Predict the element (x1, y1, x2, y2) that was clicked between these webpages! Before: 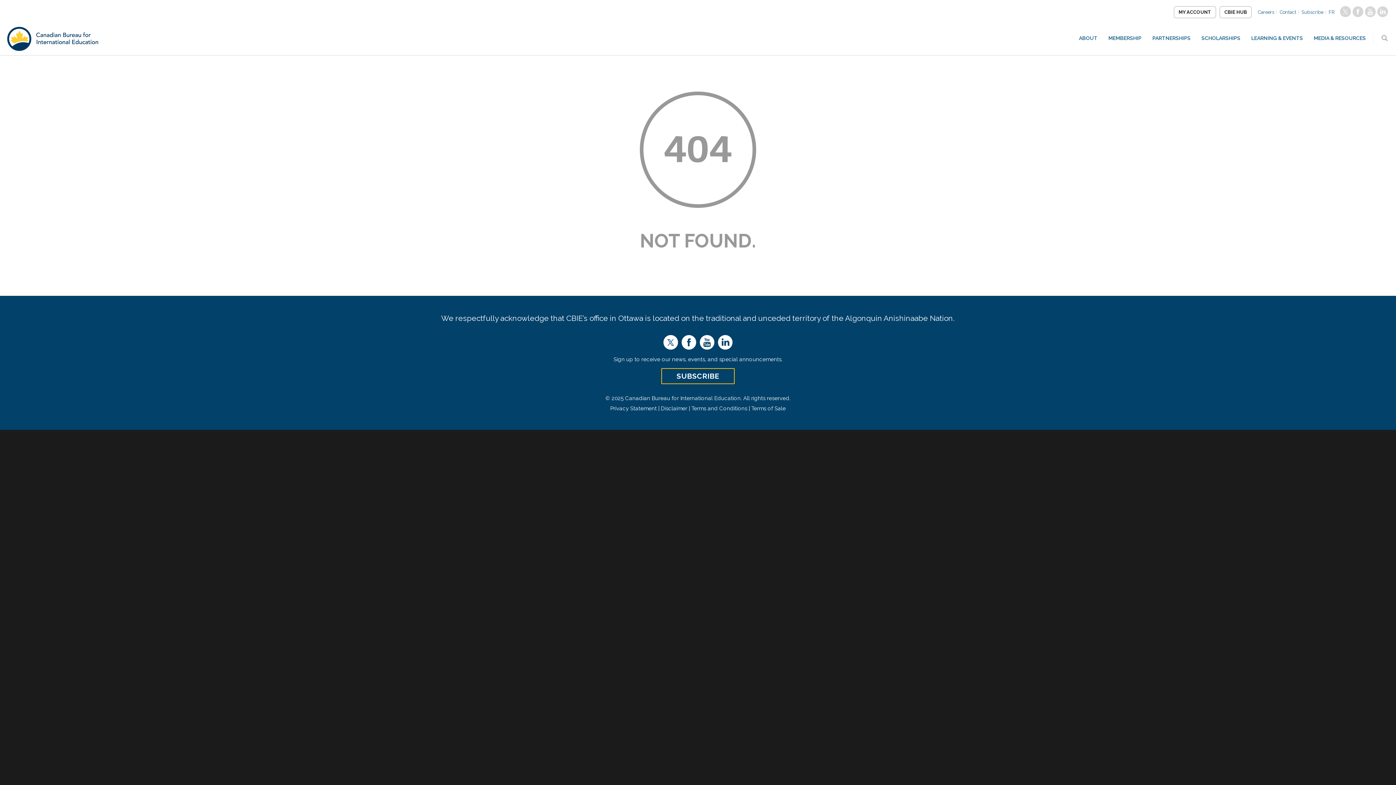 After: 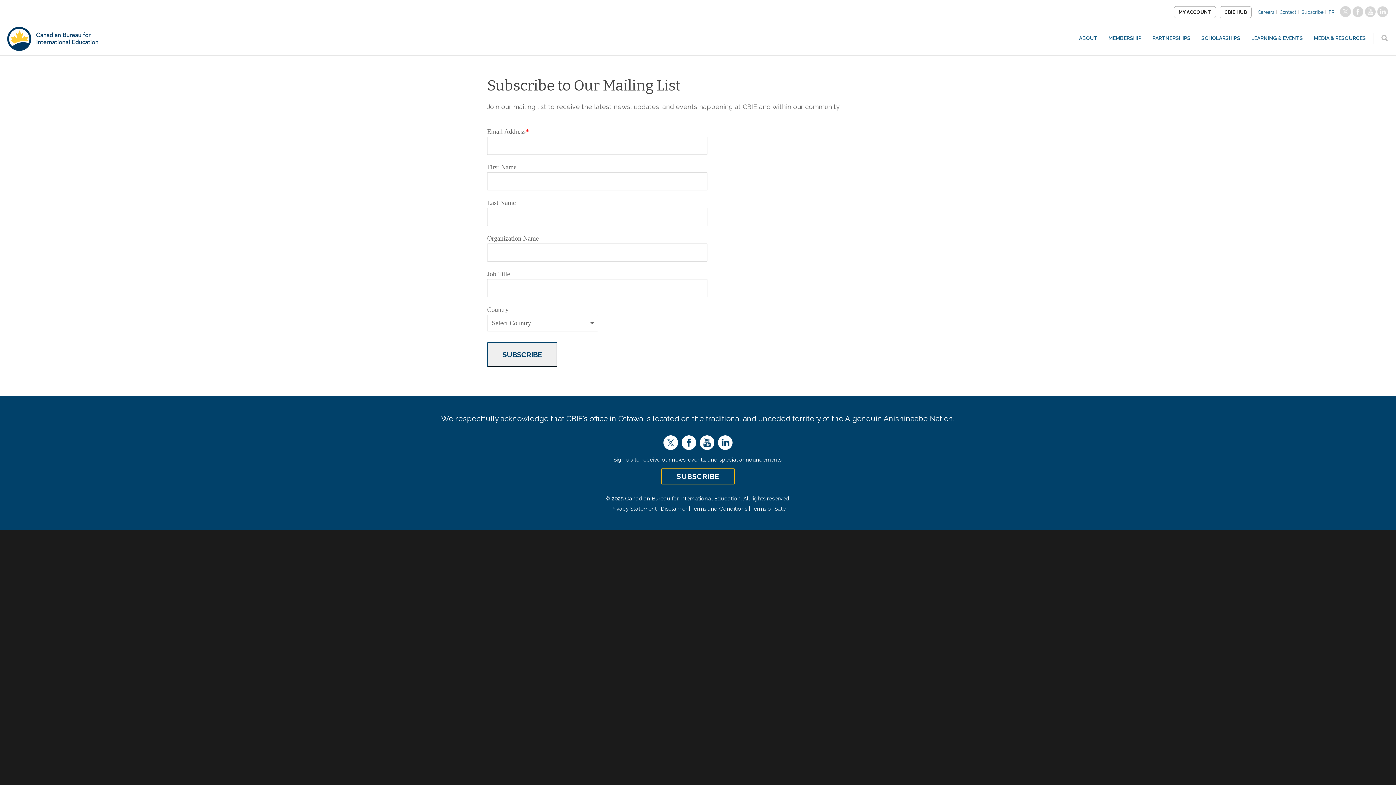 Action: label: SUBSCRIBE bbox: (661, 368, 734, 384)